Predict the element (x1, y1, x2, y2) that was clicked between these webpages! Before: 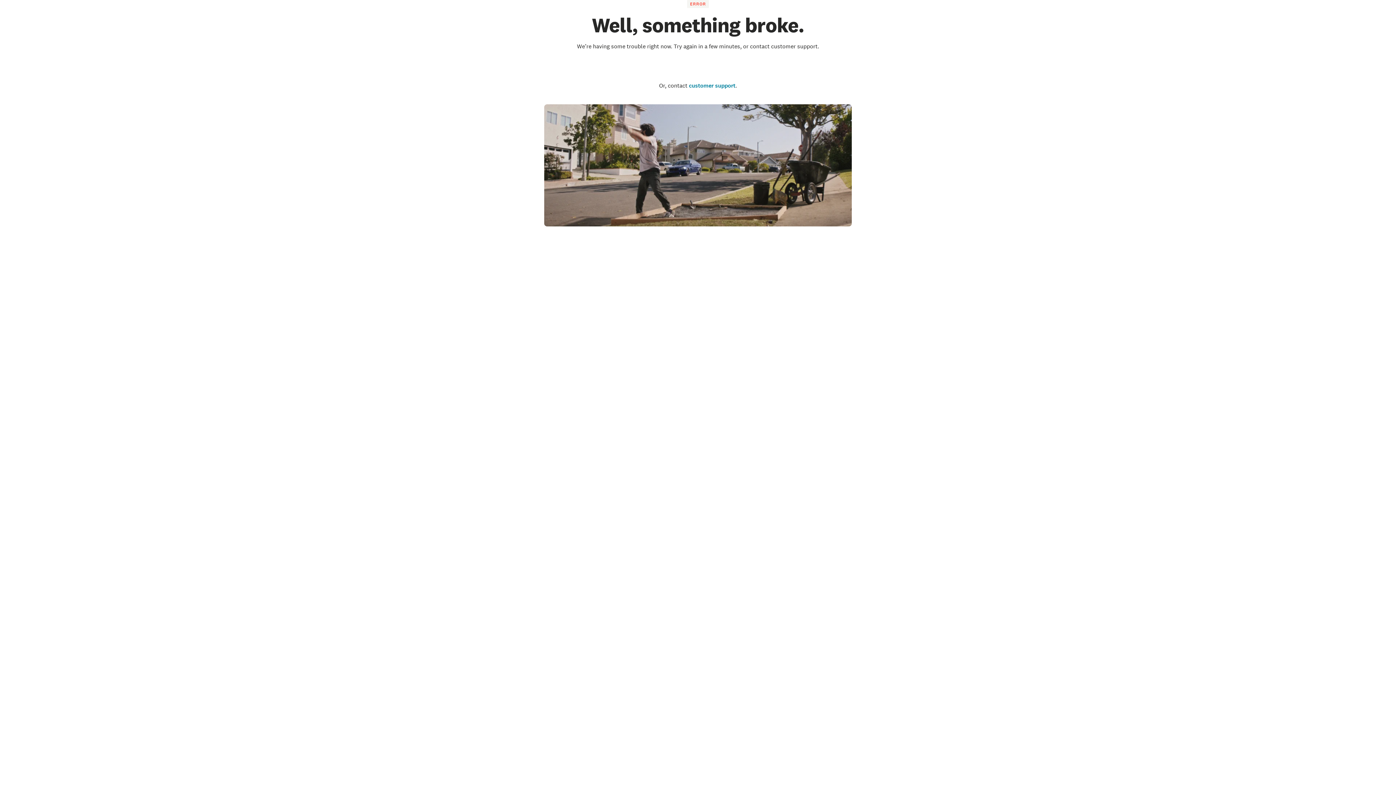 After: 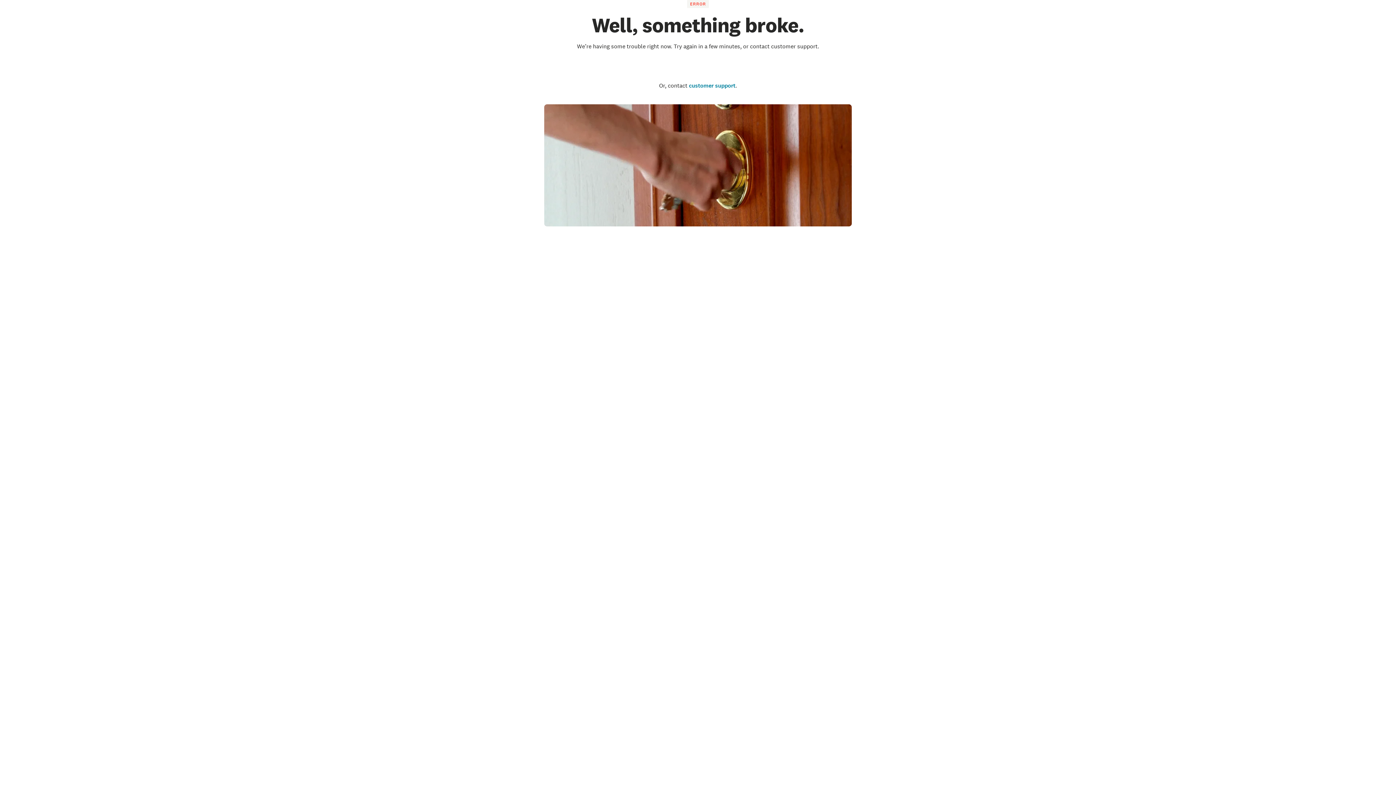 Action: bbox: (660, 58, 736, 75) label: Go to the homepage